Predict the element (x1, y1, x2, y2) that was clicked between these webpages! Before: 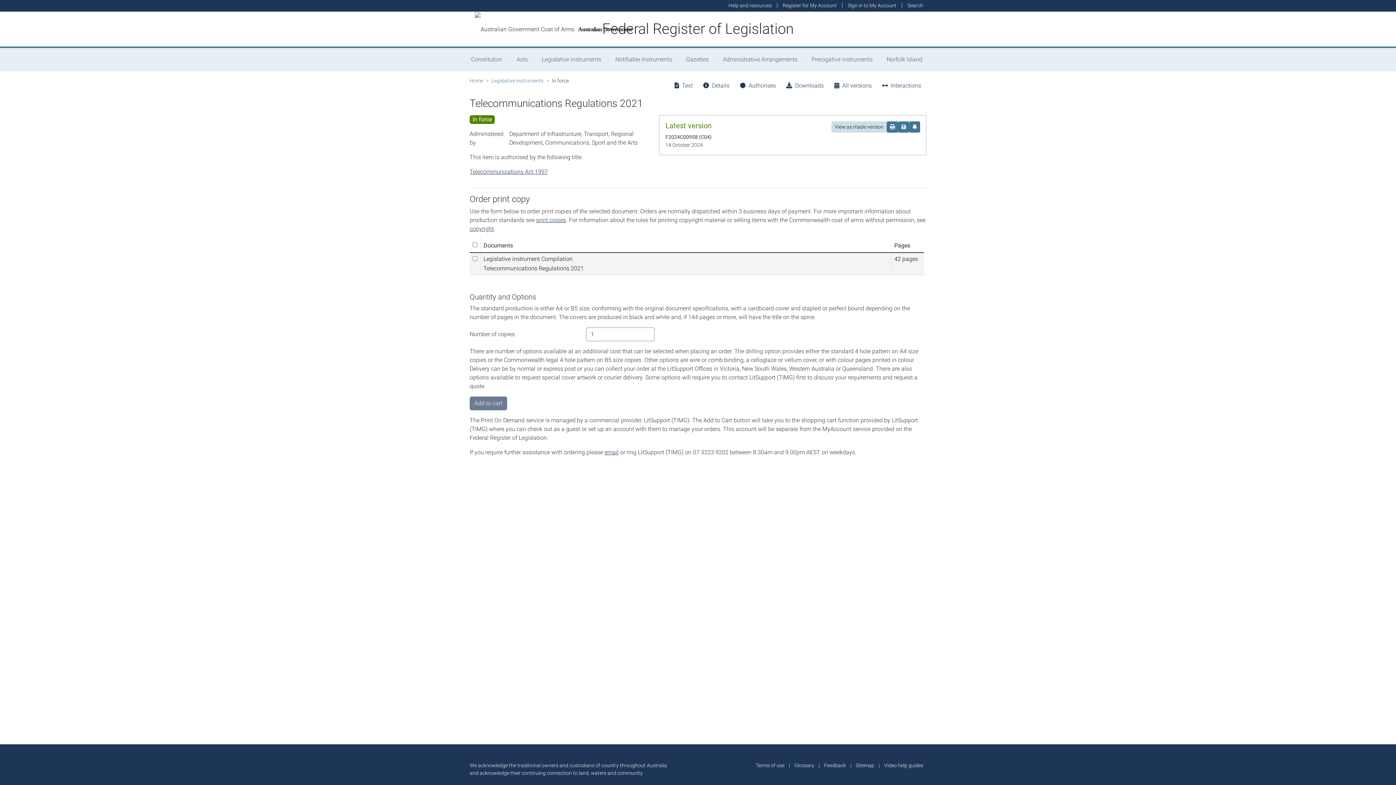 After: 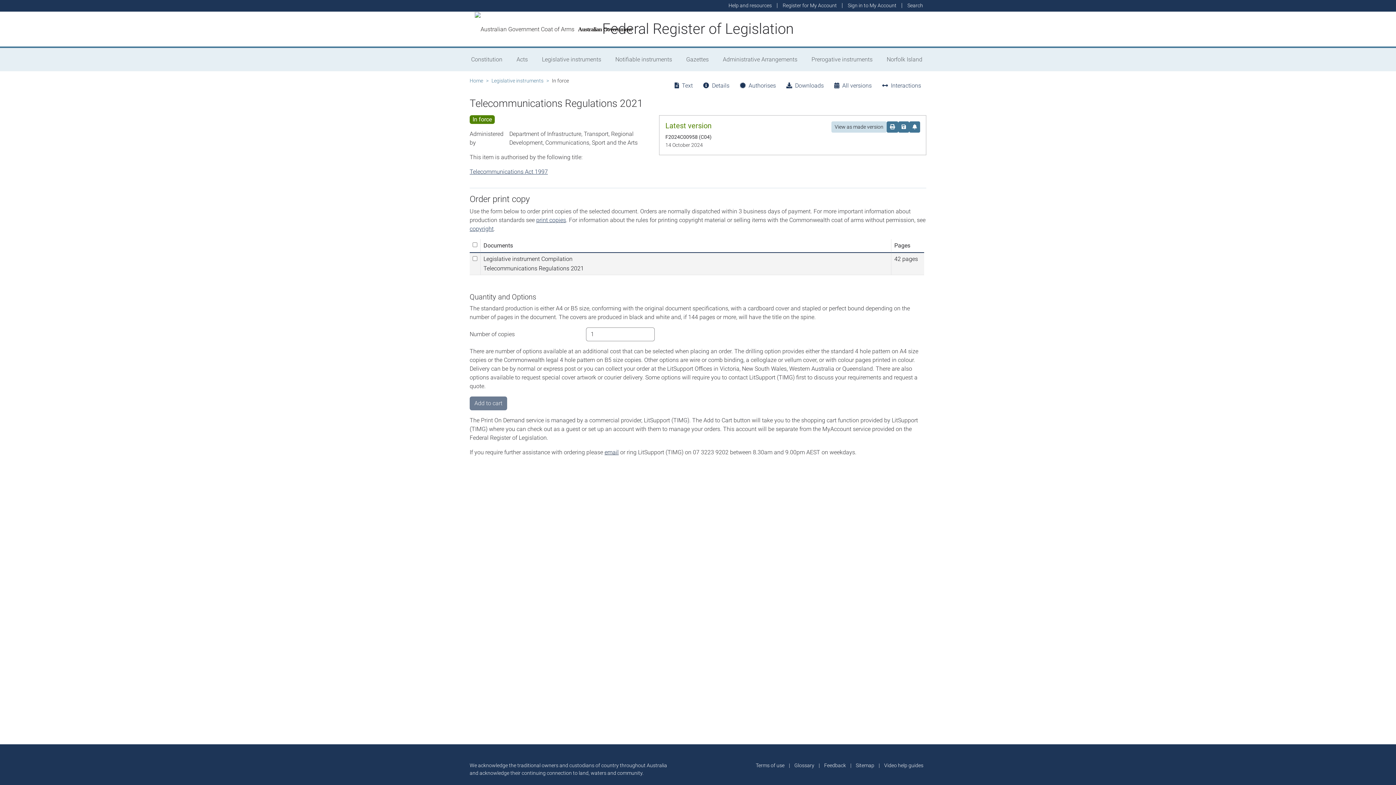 Action: bbox: (604, 449, 618, 456) label: email